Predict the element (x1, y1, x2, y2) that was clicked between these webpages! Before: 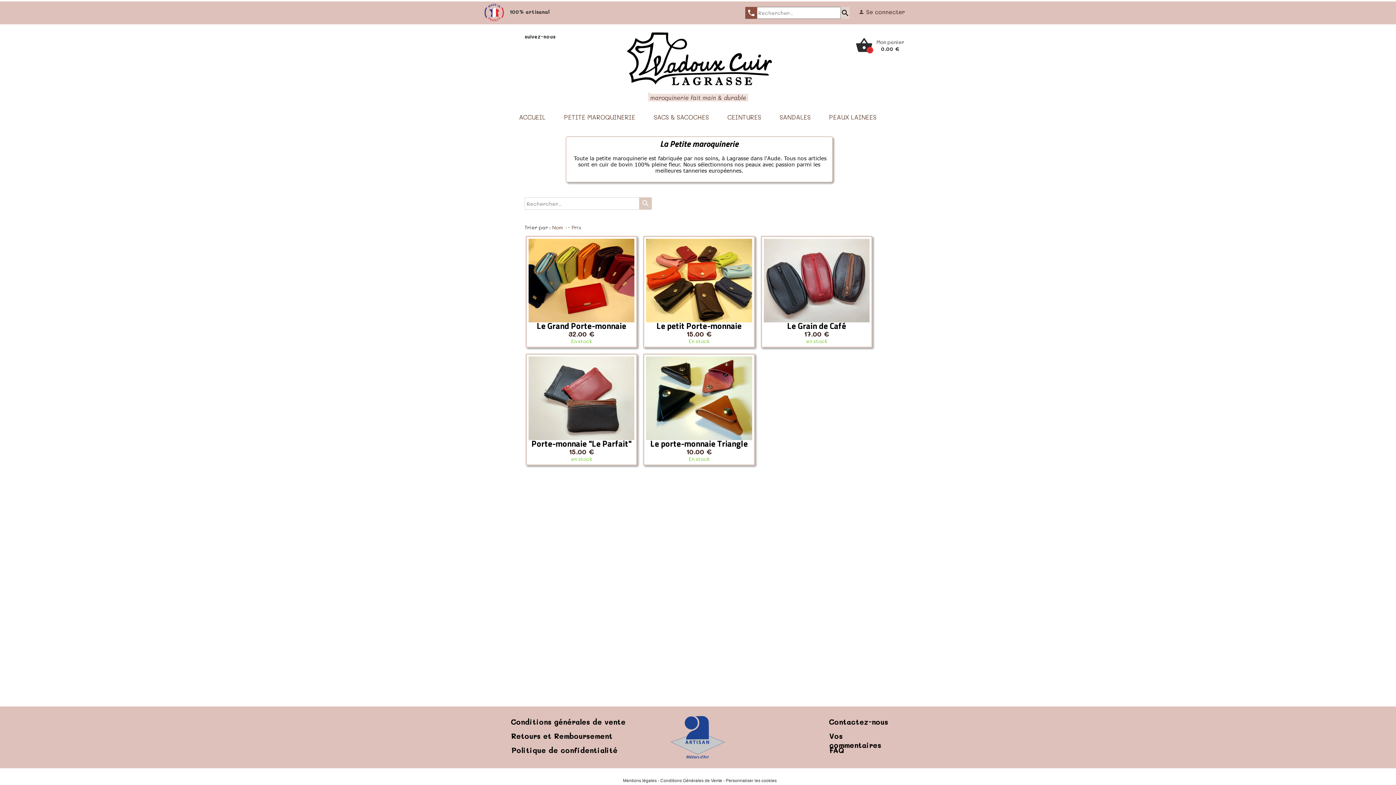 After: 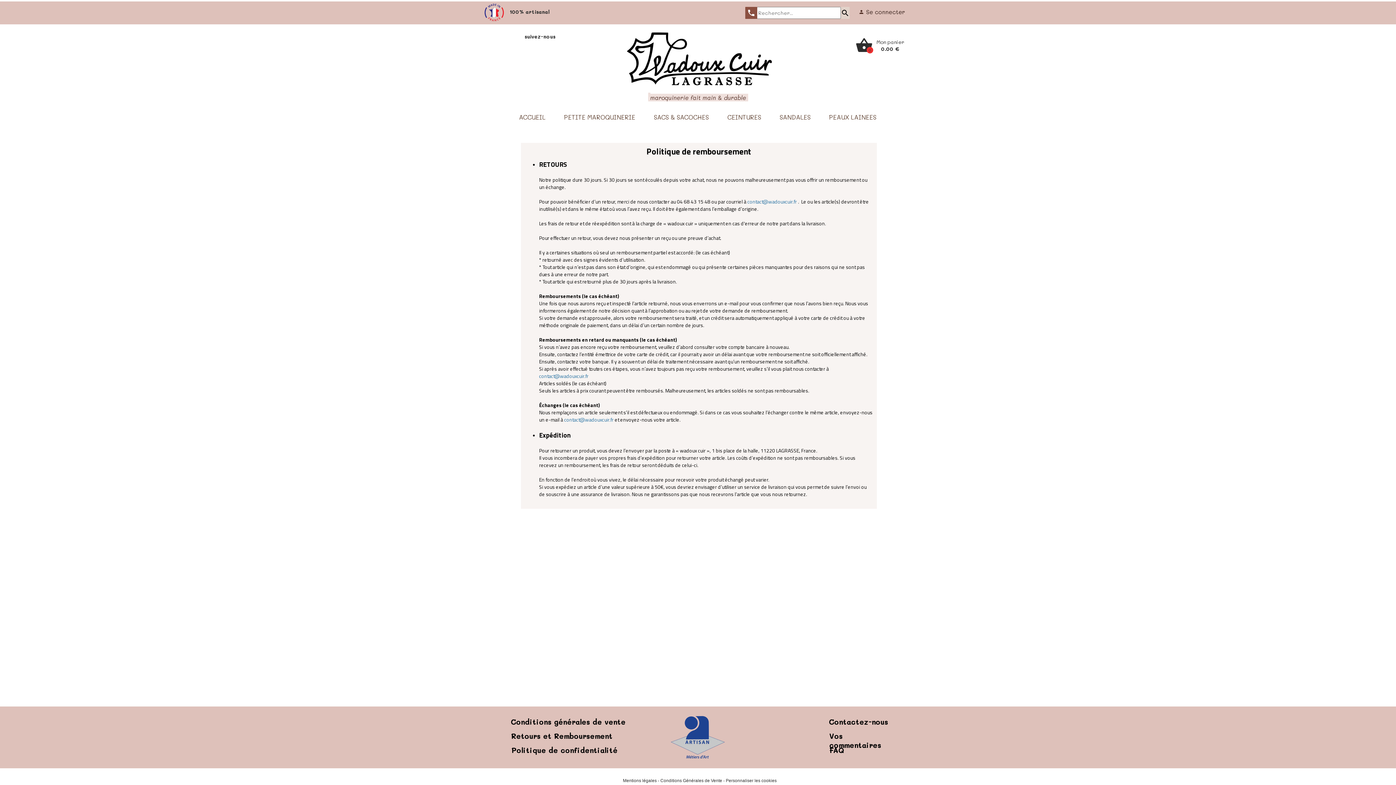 Action: label: Retours et Remboursement bbox: (511, 731, 612, 741)